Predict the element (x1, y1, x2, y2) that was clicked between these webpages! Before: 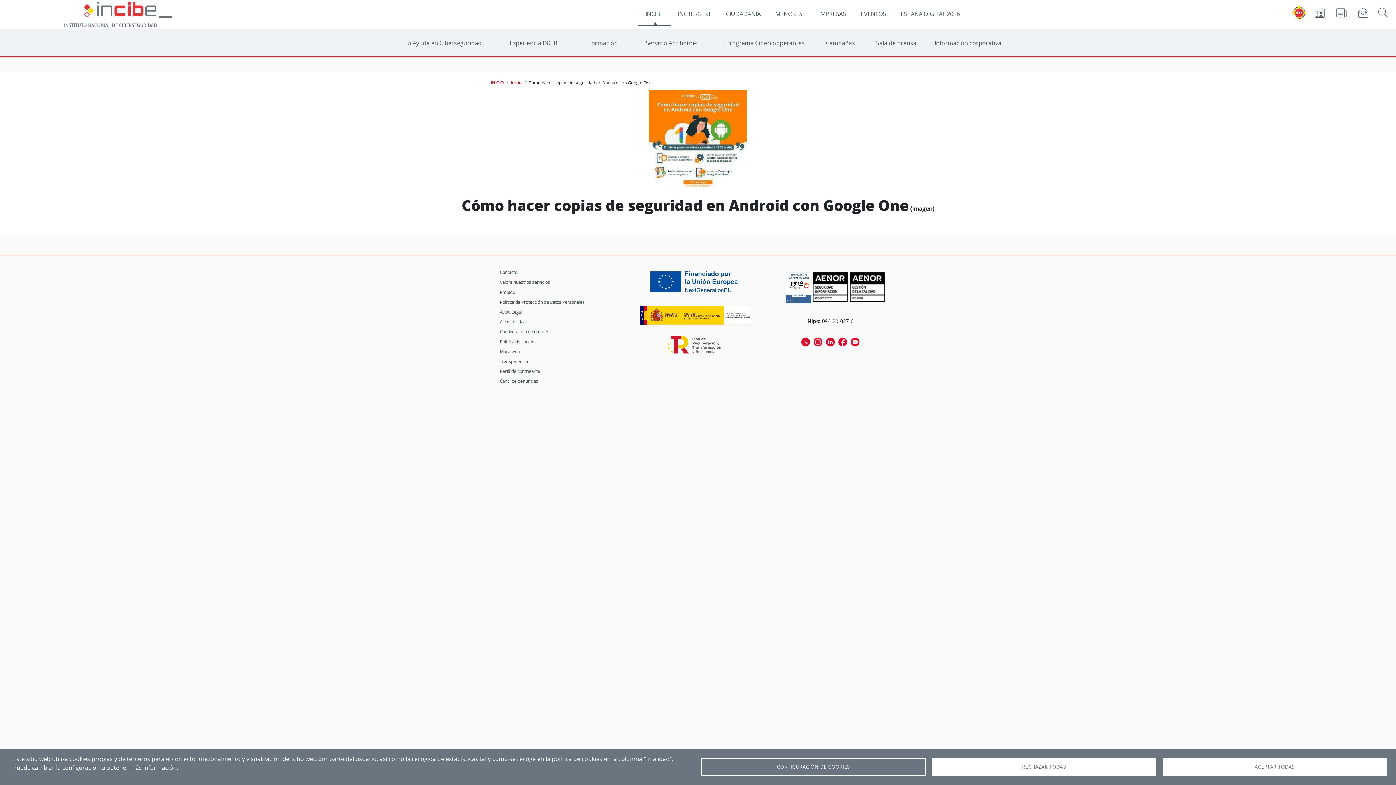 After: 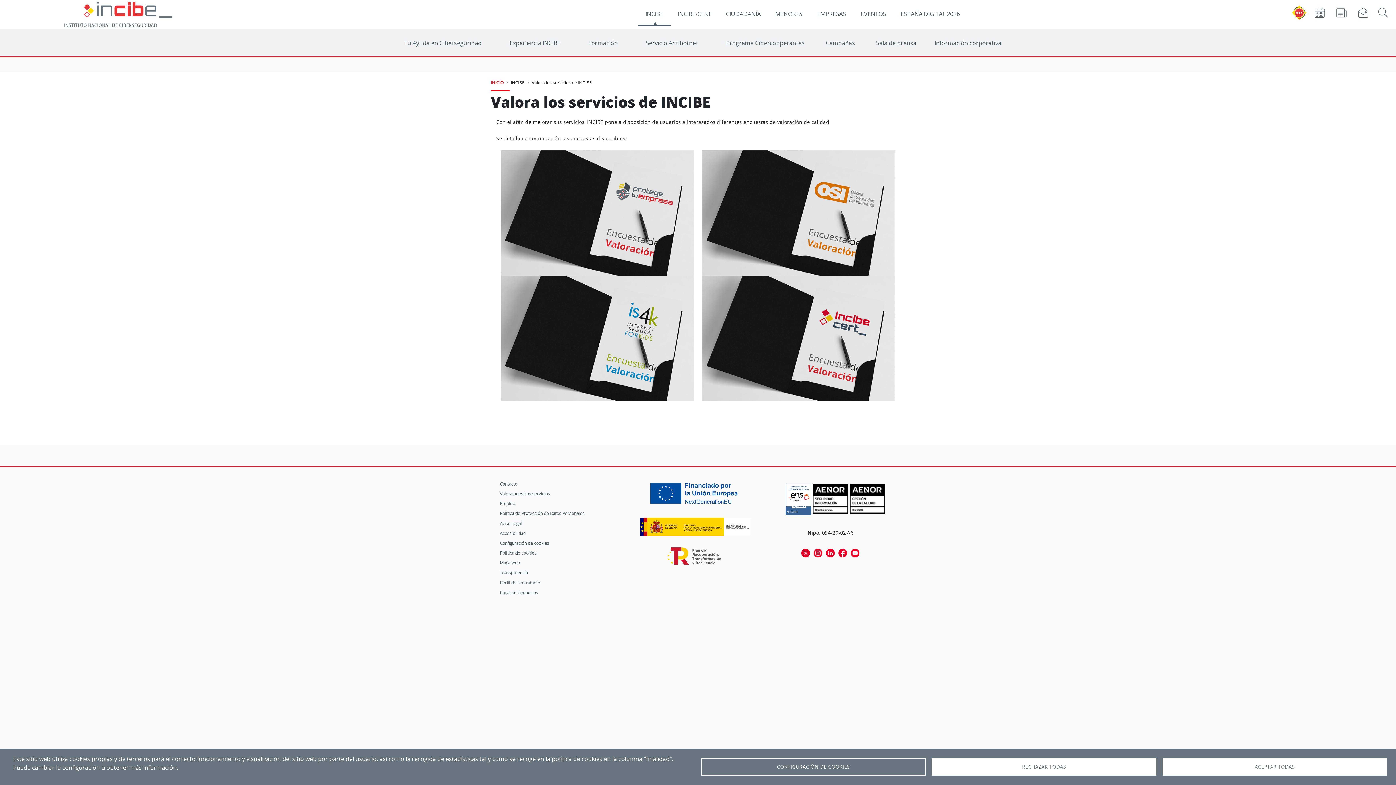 Action: label: Valora nuestros servicios bbox: (500, 277, 550, 286)